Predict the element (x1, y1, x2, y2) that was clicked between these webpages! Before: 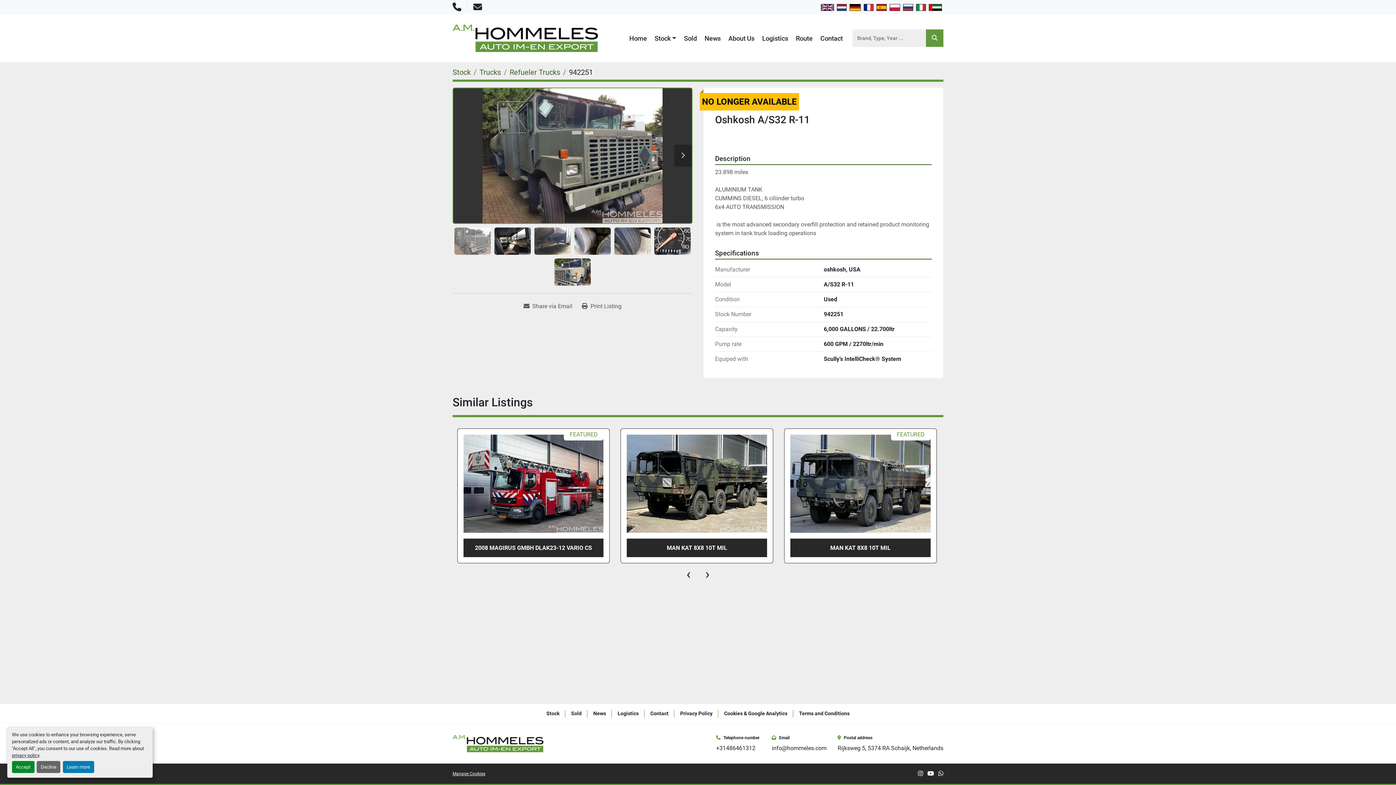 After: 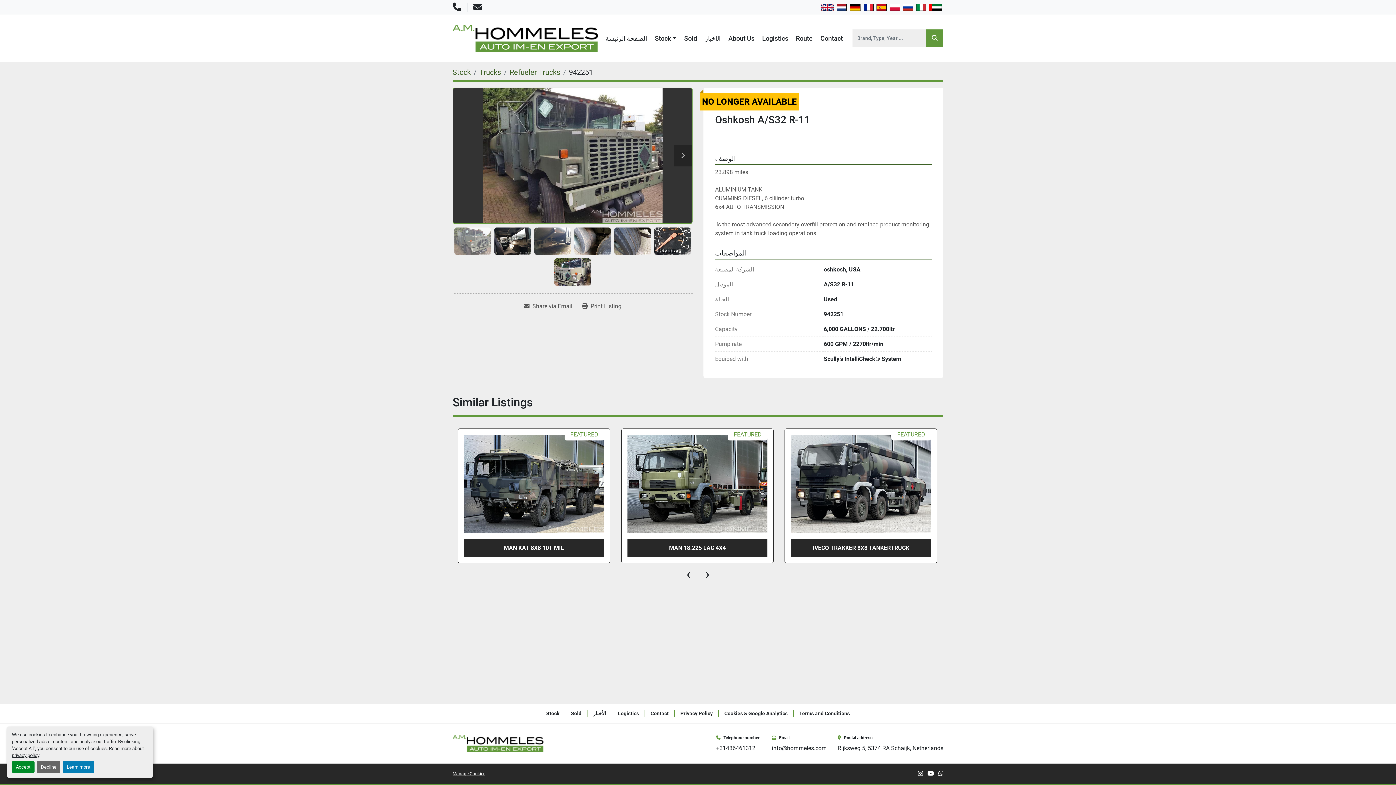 Action: bbox: (927, 2, 943, 11)